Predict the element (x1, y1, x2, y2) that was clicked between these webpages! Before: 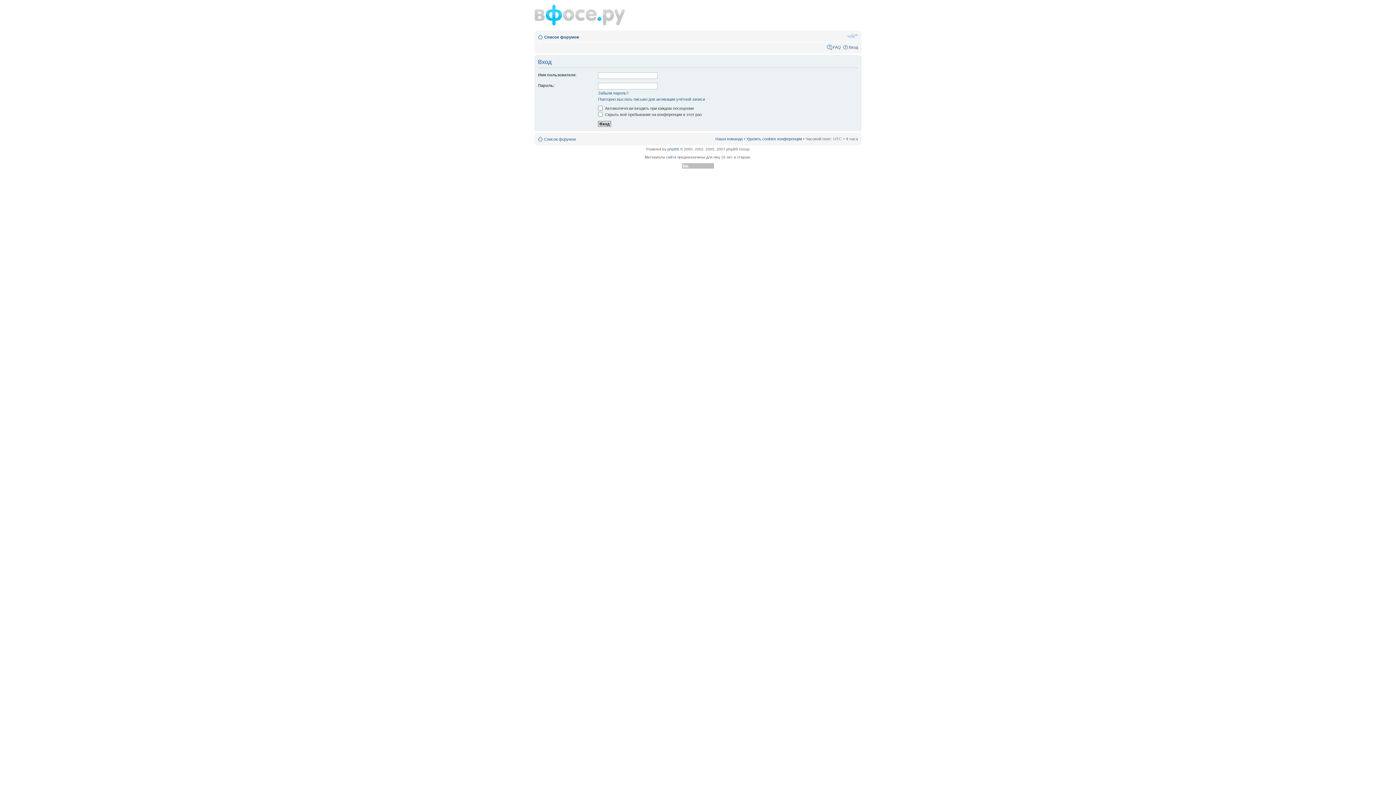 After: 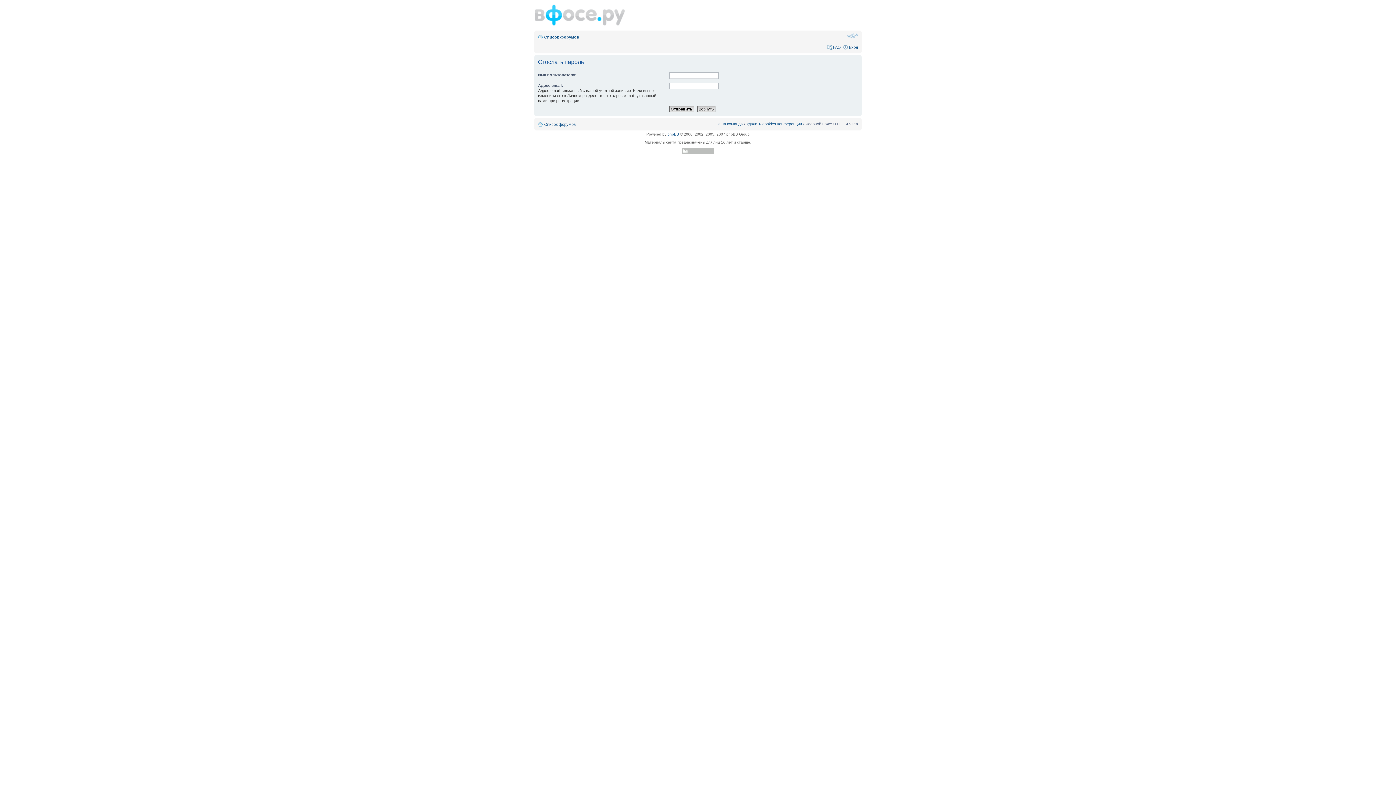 Action: bbox: (598, 90, 628, 95) label: Забыли пароль?